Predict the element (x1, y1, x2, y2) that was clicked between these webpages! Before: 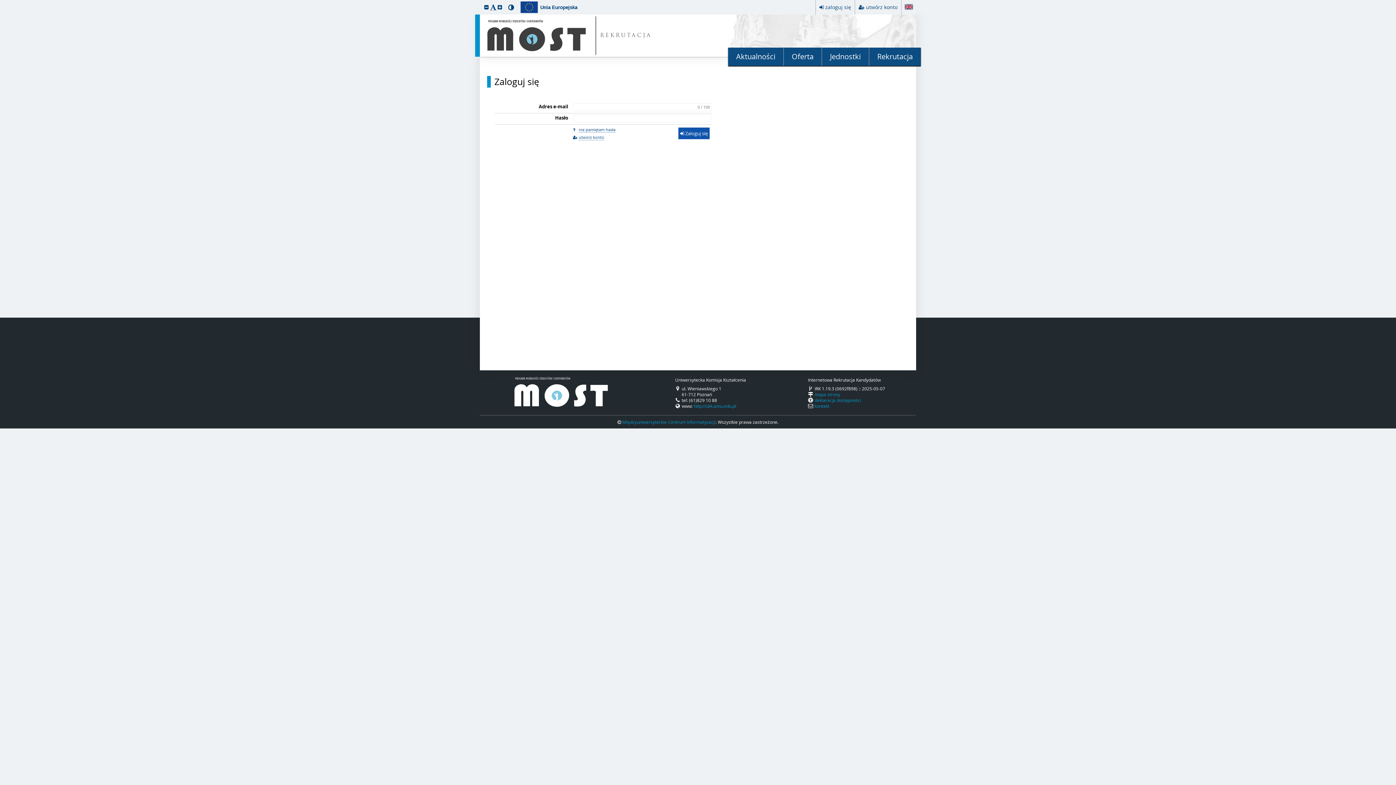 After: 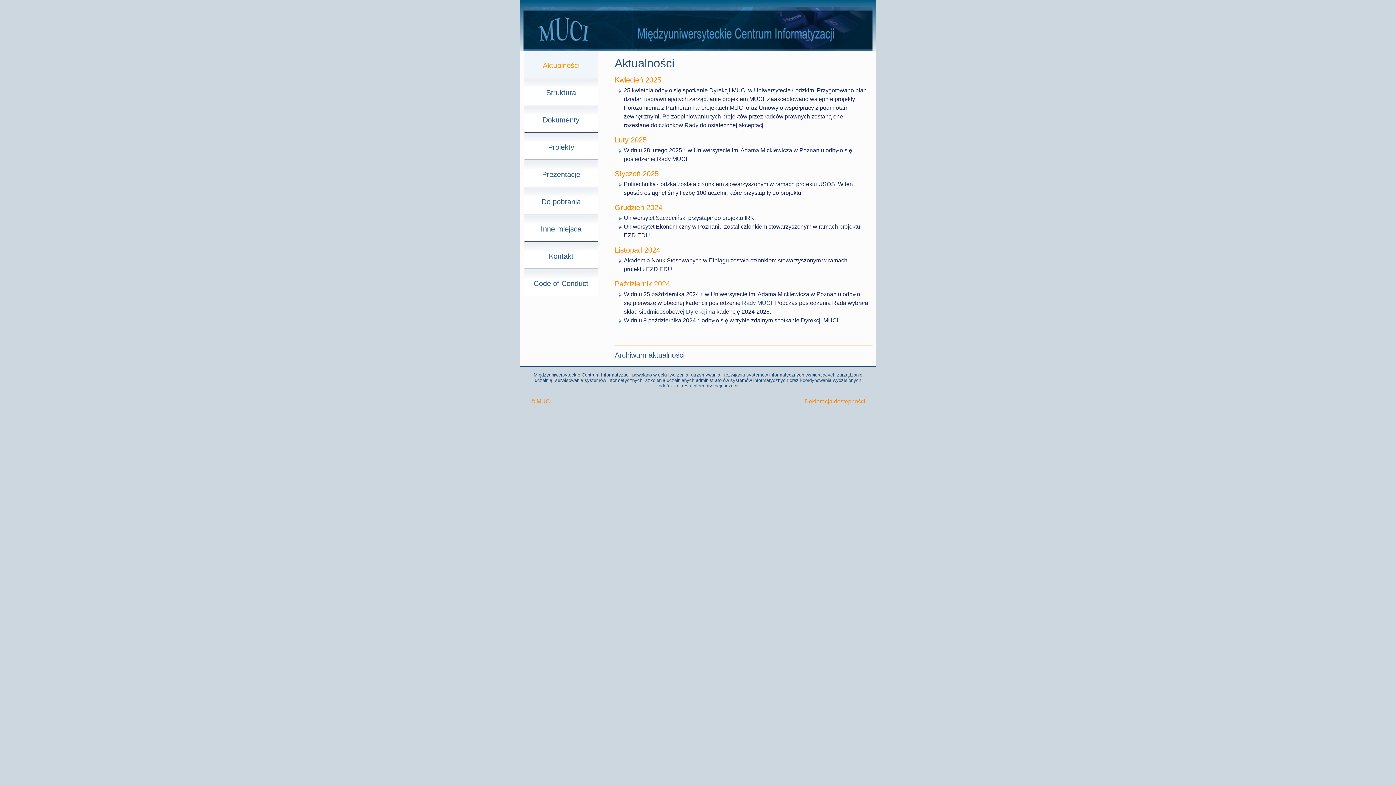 Action: bbox: (622, 419, 715, 425) label: Międzyuniwersyteckie Centrum Informatyzacji